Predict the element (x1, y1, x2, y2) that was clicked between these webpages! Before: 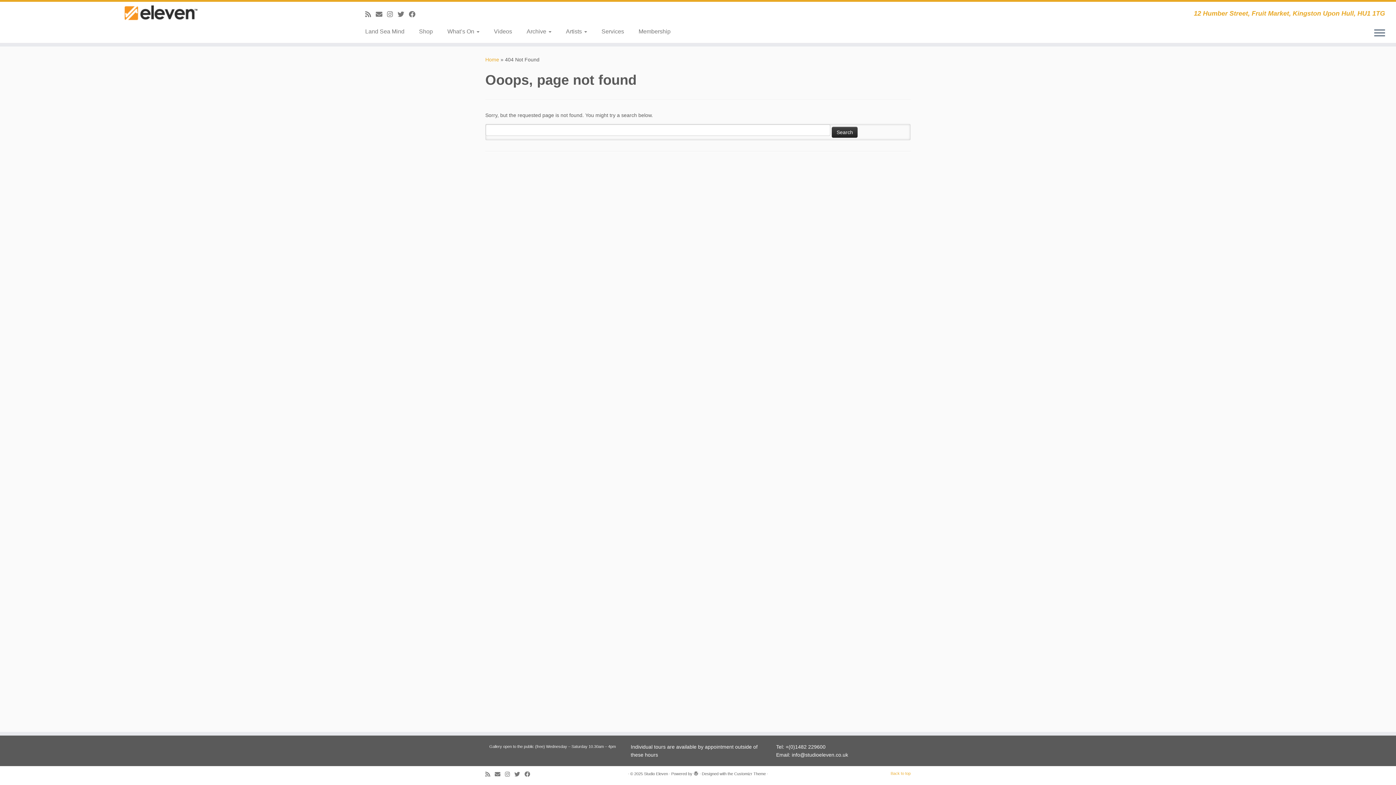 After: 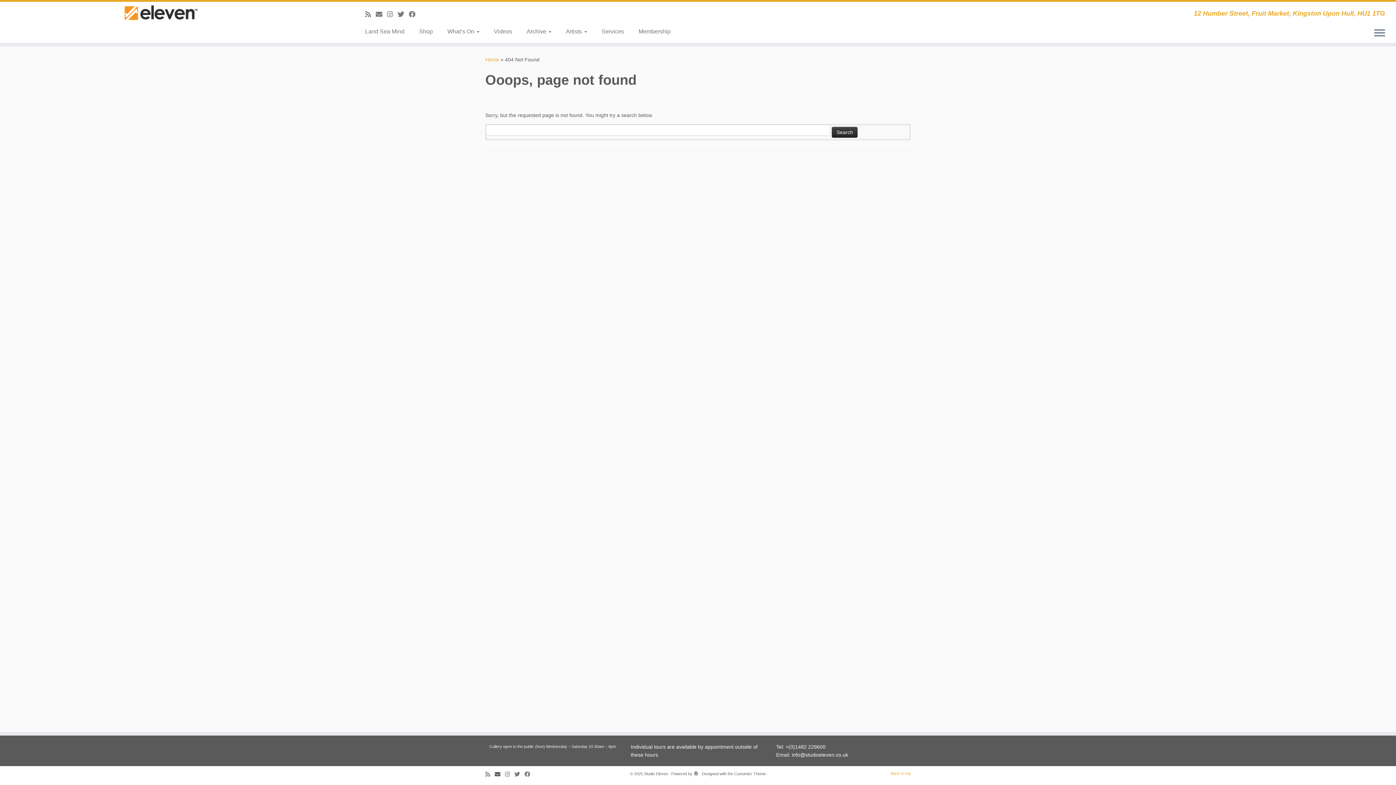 Action: bbox: (494, 770, 505, 778) label: E-mail